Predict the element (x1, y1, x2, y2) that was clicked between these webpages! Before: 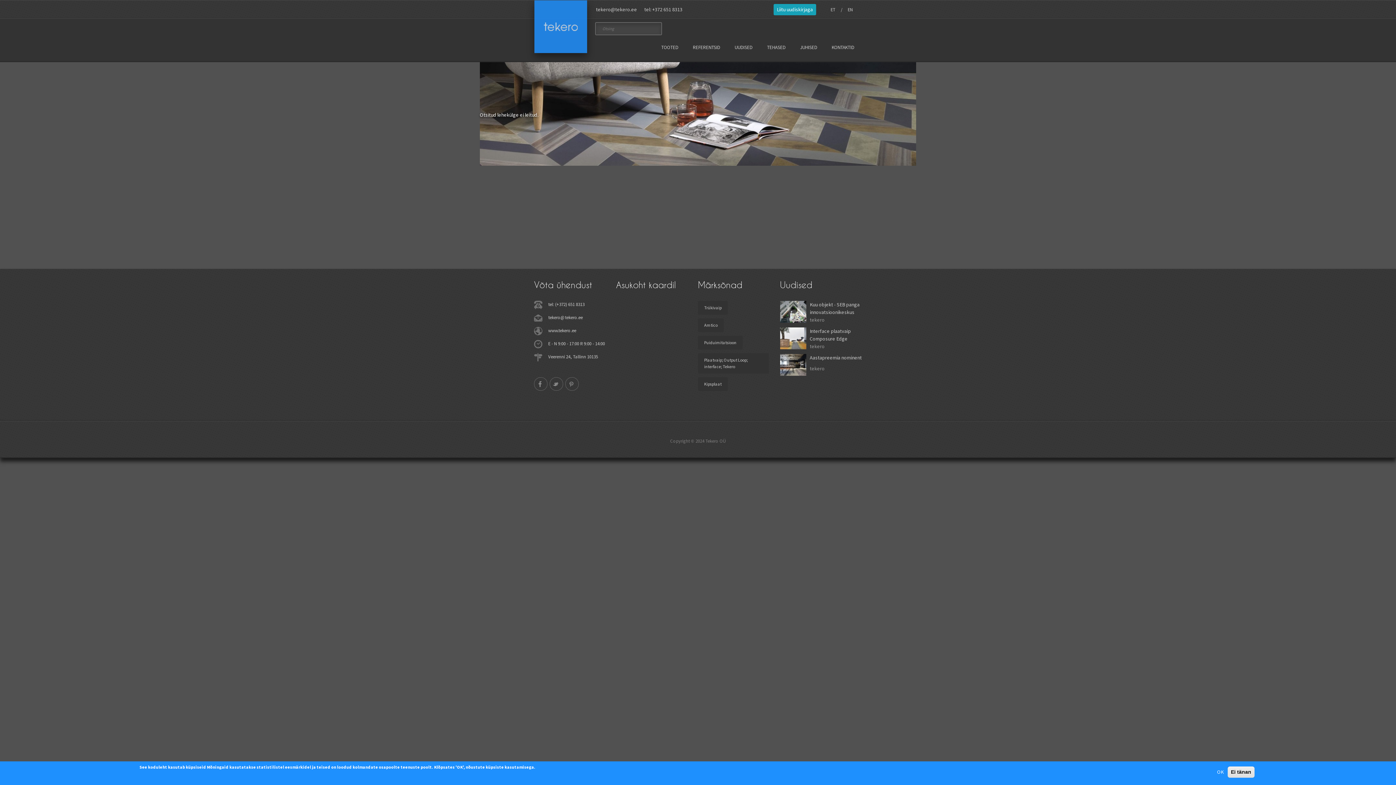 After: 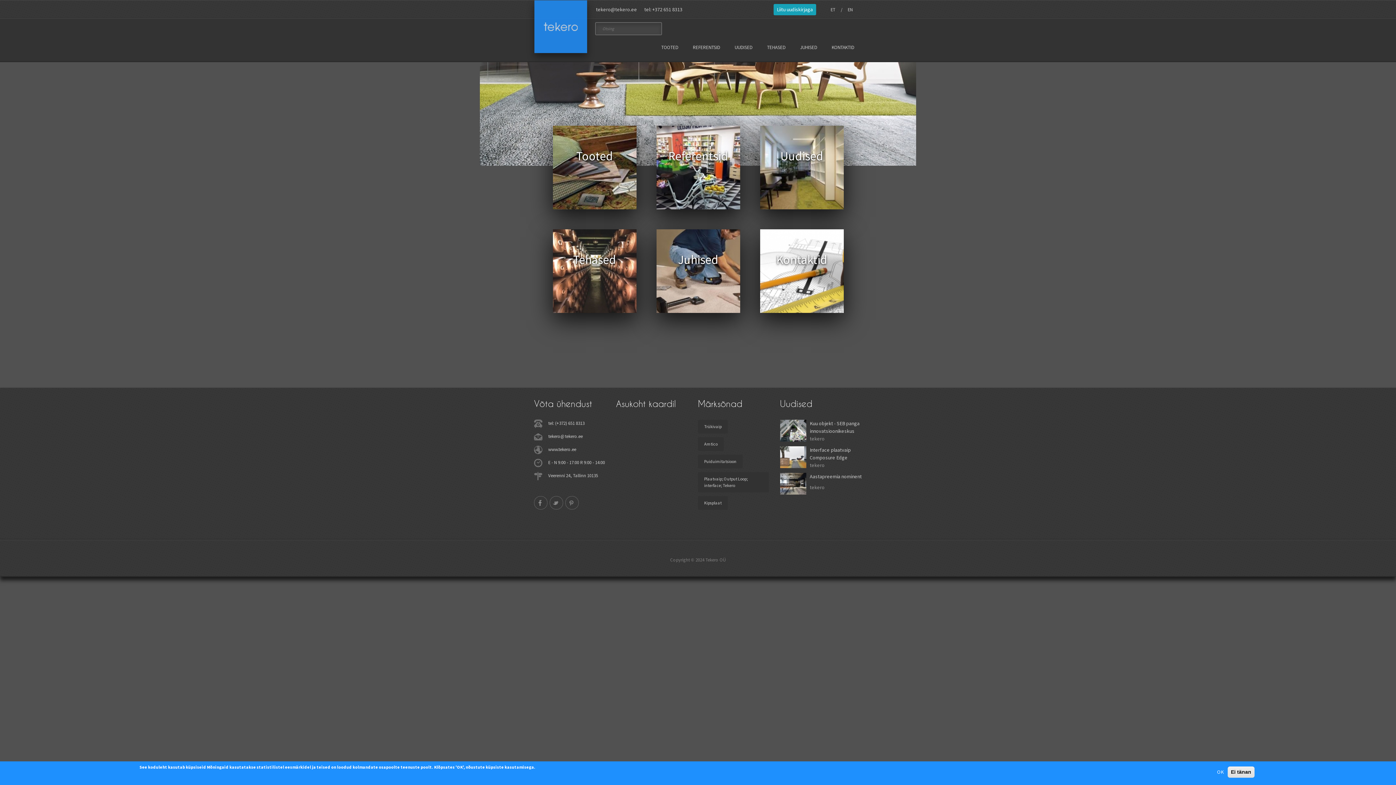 Action: label: www.tekero.ee bbox: (548, 327, 576, 336)